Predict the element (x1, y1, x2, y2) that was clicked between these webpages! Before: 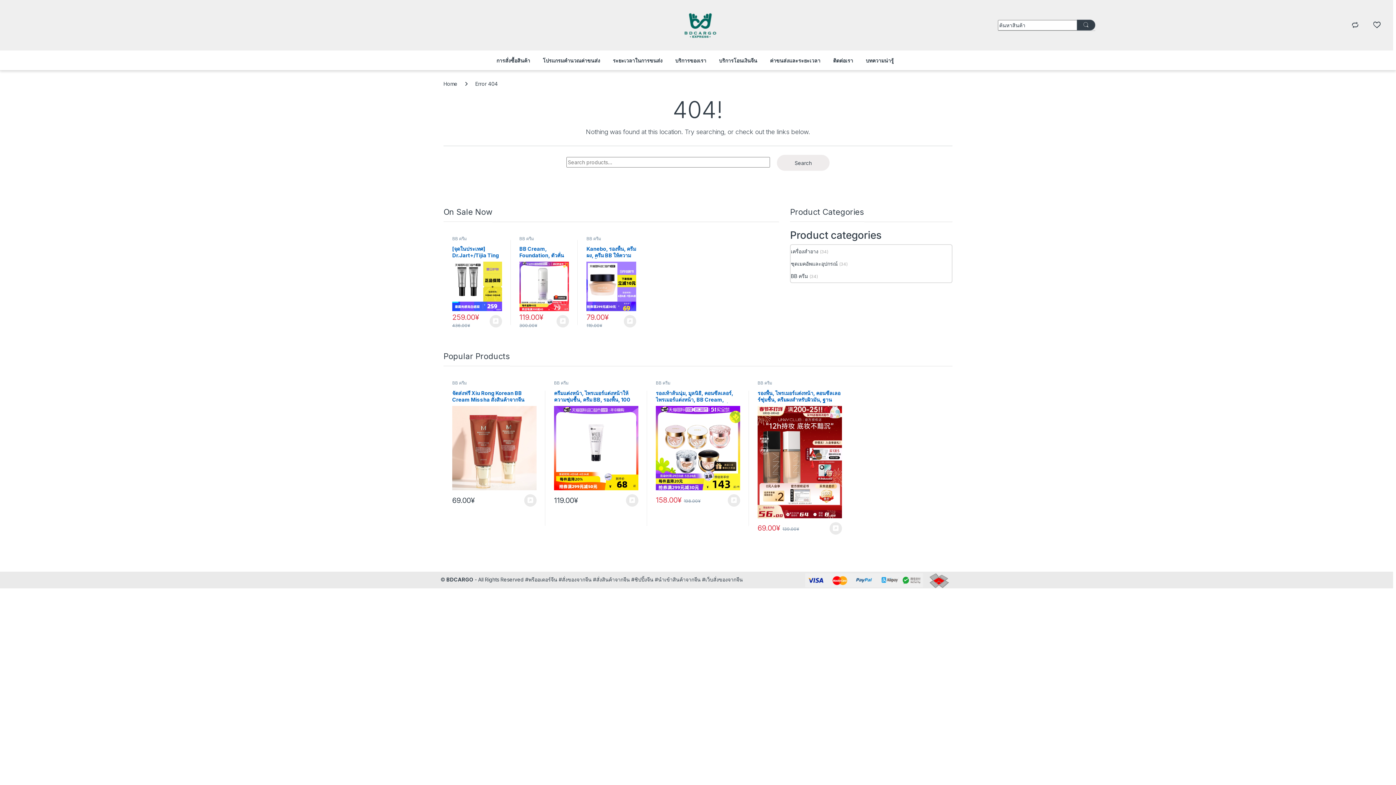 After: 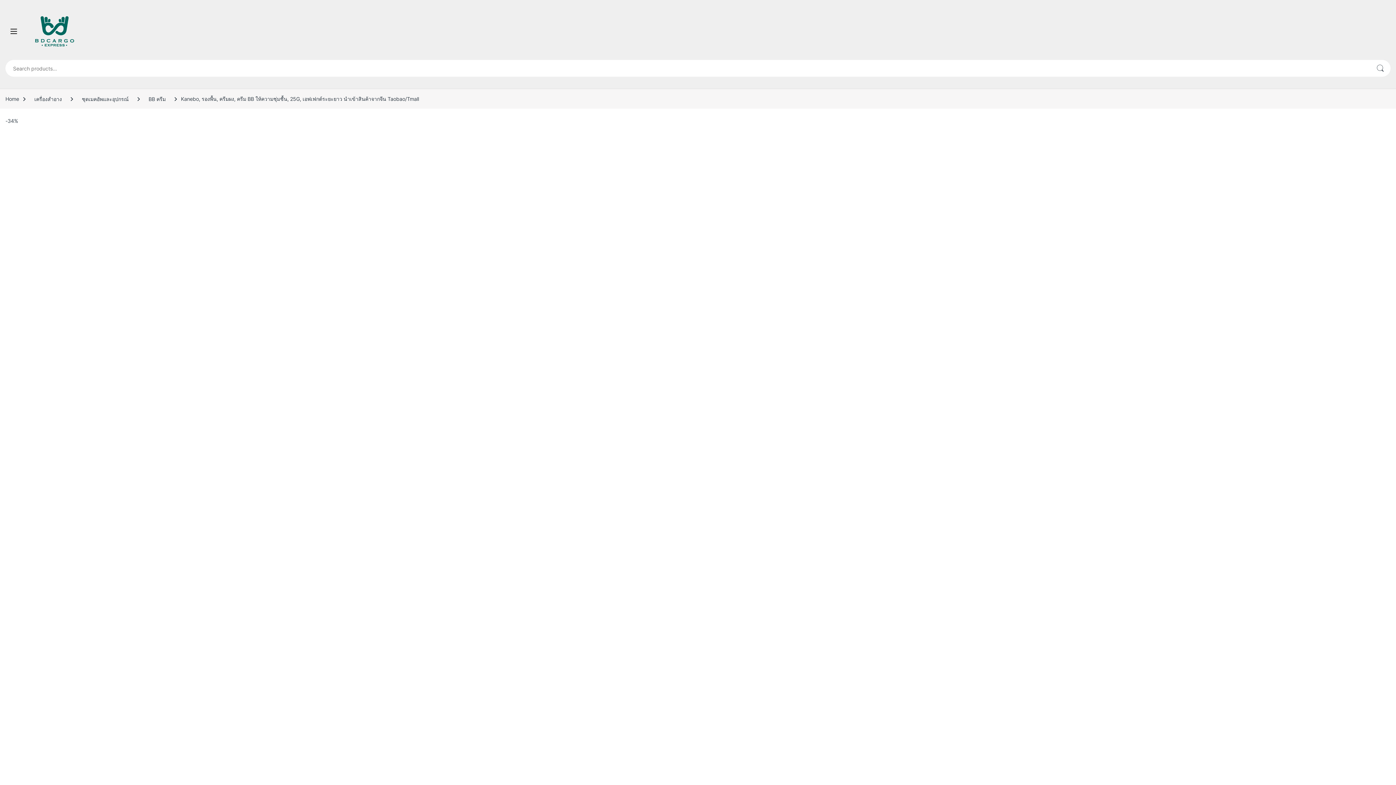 Action: label: View Product bbox: (623, 315, 636, 327)